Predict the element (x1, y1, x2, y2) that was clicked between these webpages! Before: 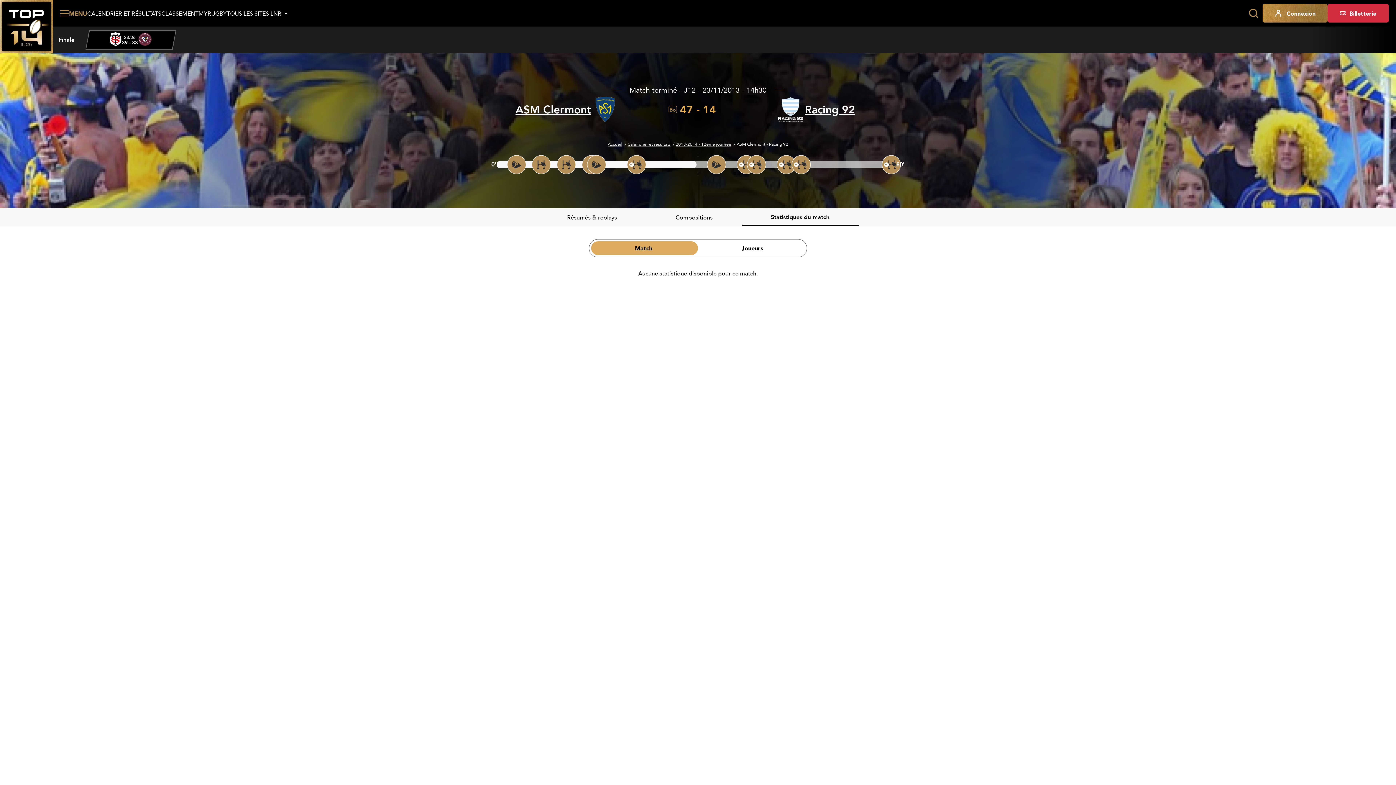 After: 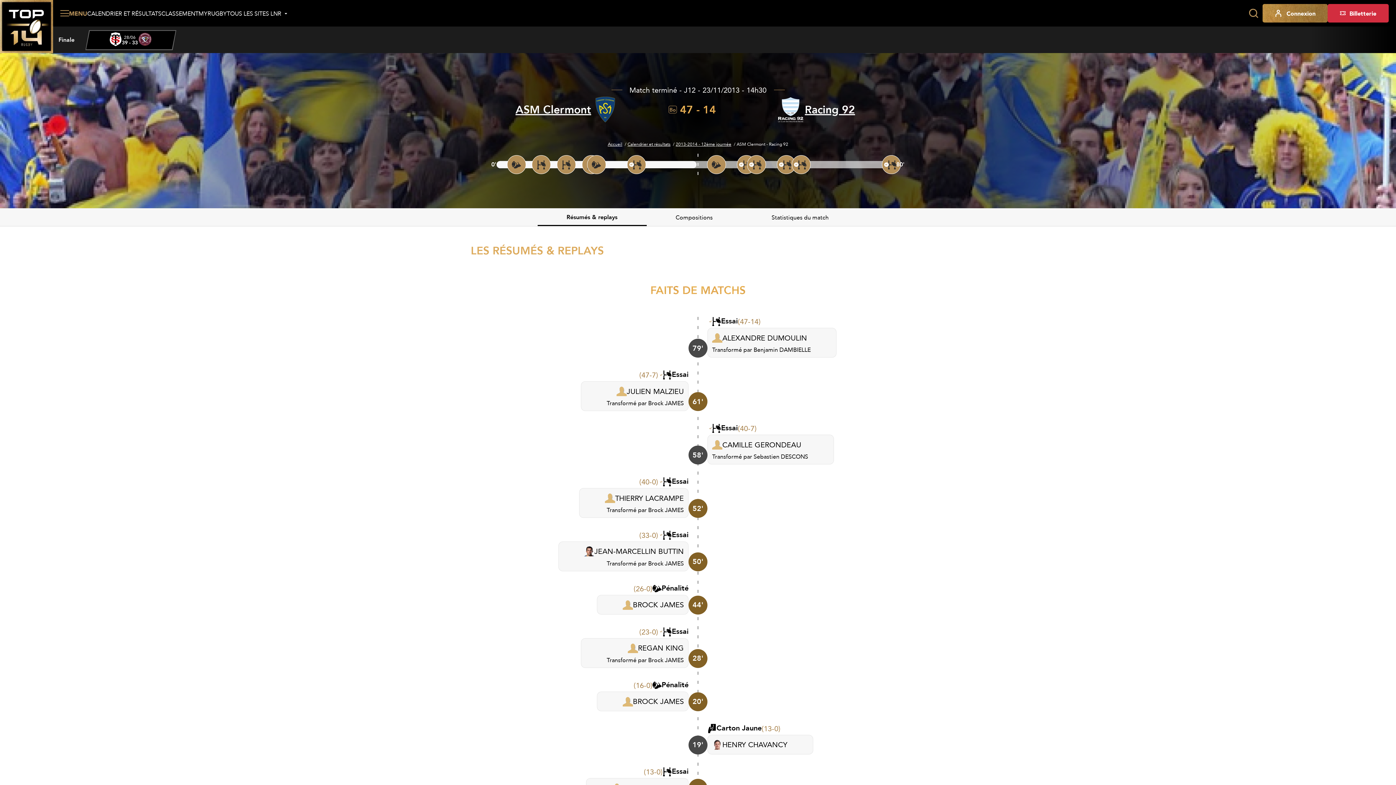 Action: bbox: (537, 208, 646, 226) label: Résumés & replays